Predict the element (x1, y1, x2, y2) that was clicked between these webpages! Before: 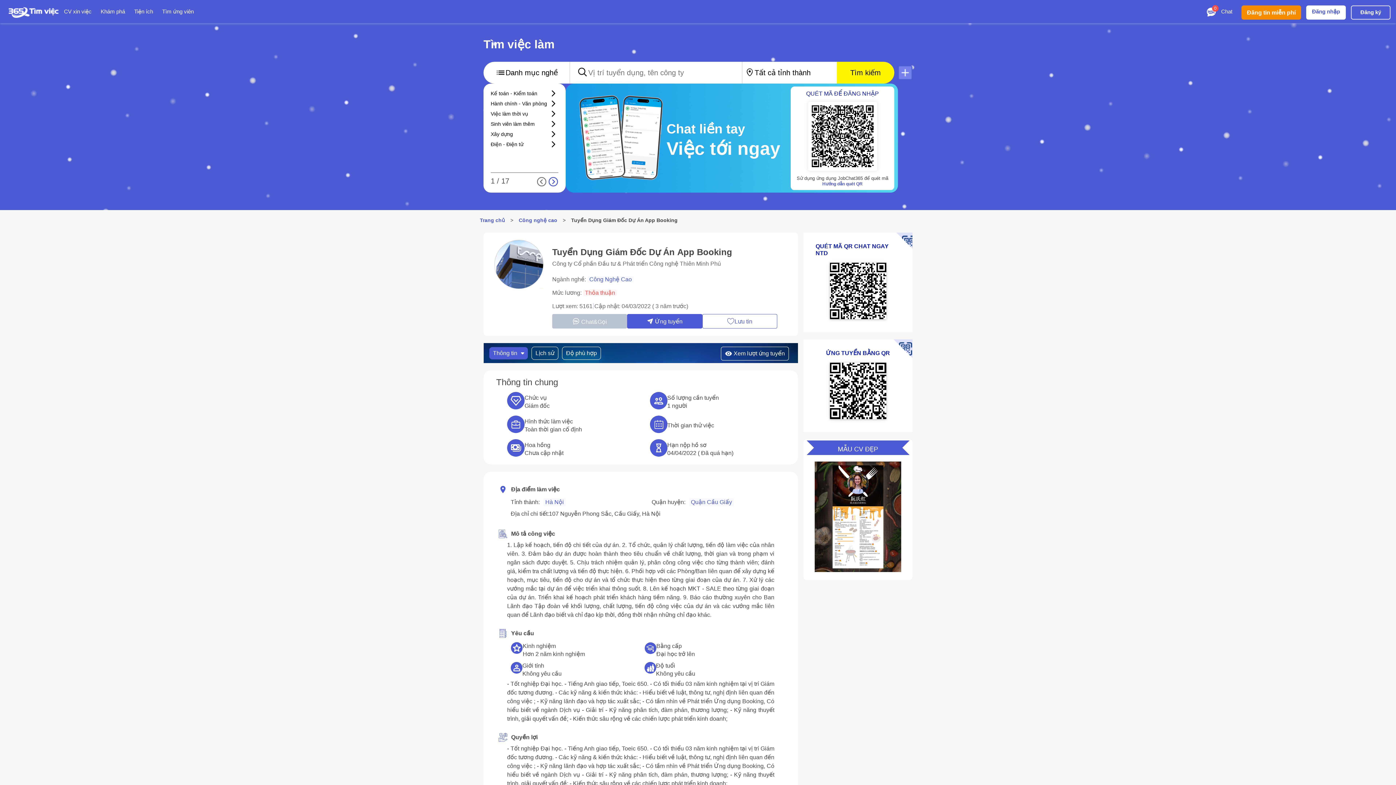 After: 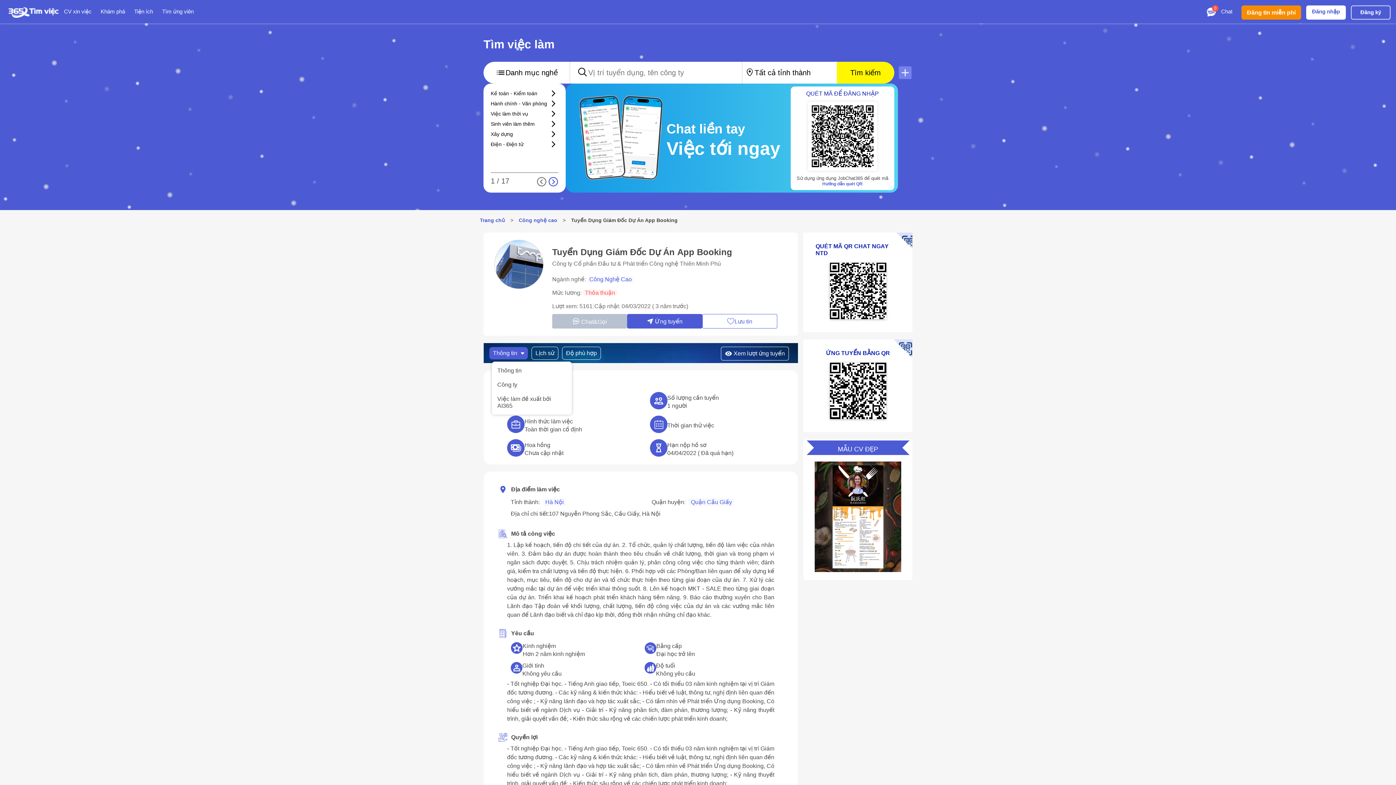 Action: label: Thông tin bbox: (489, 347, 528, 359)